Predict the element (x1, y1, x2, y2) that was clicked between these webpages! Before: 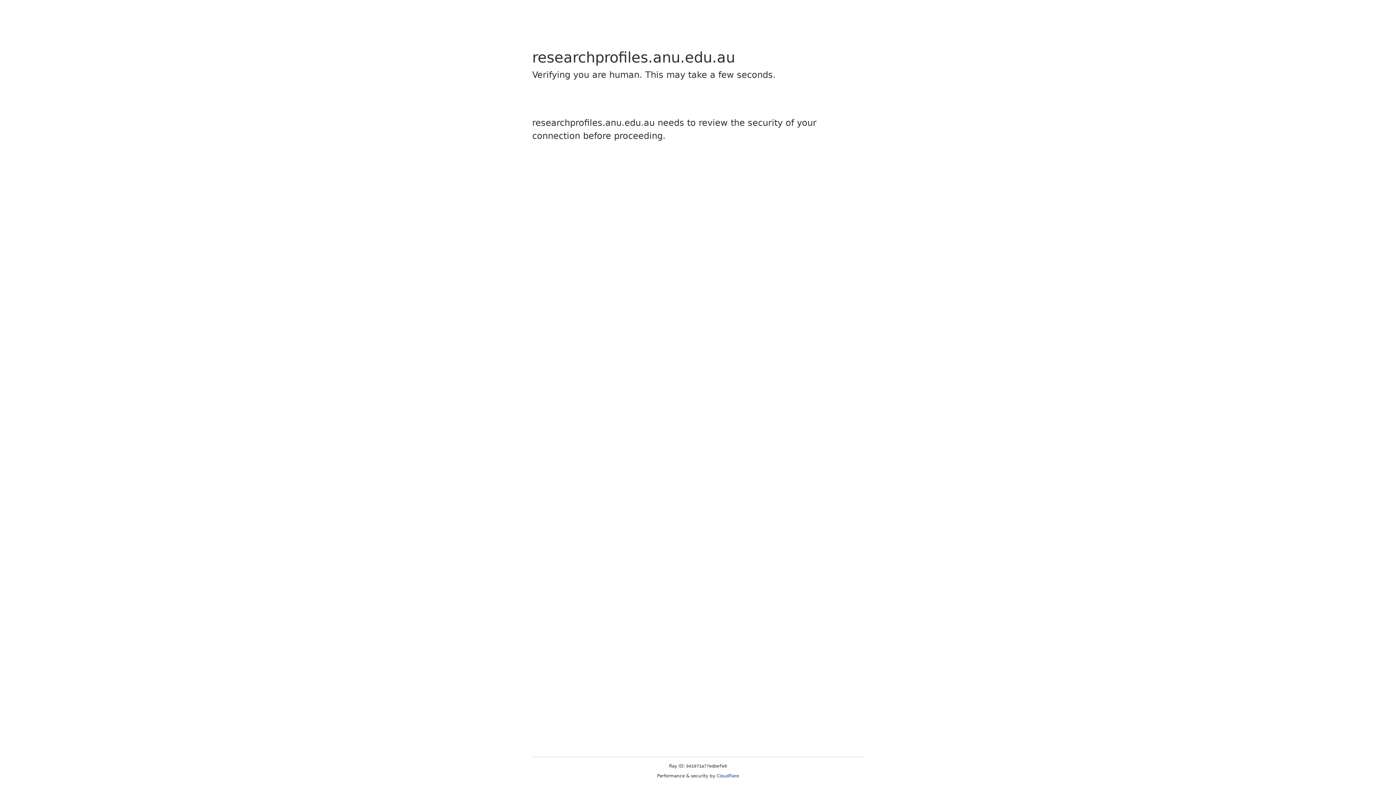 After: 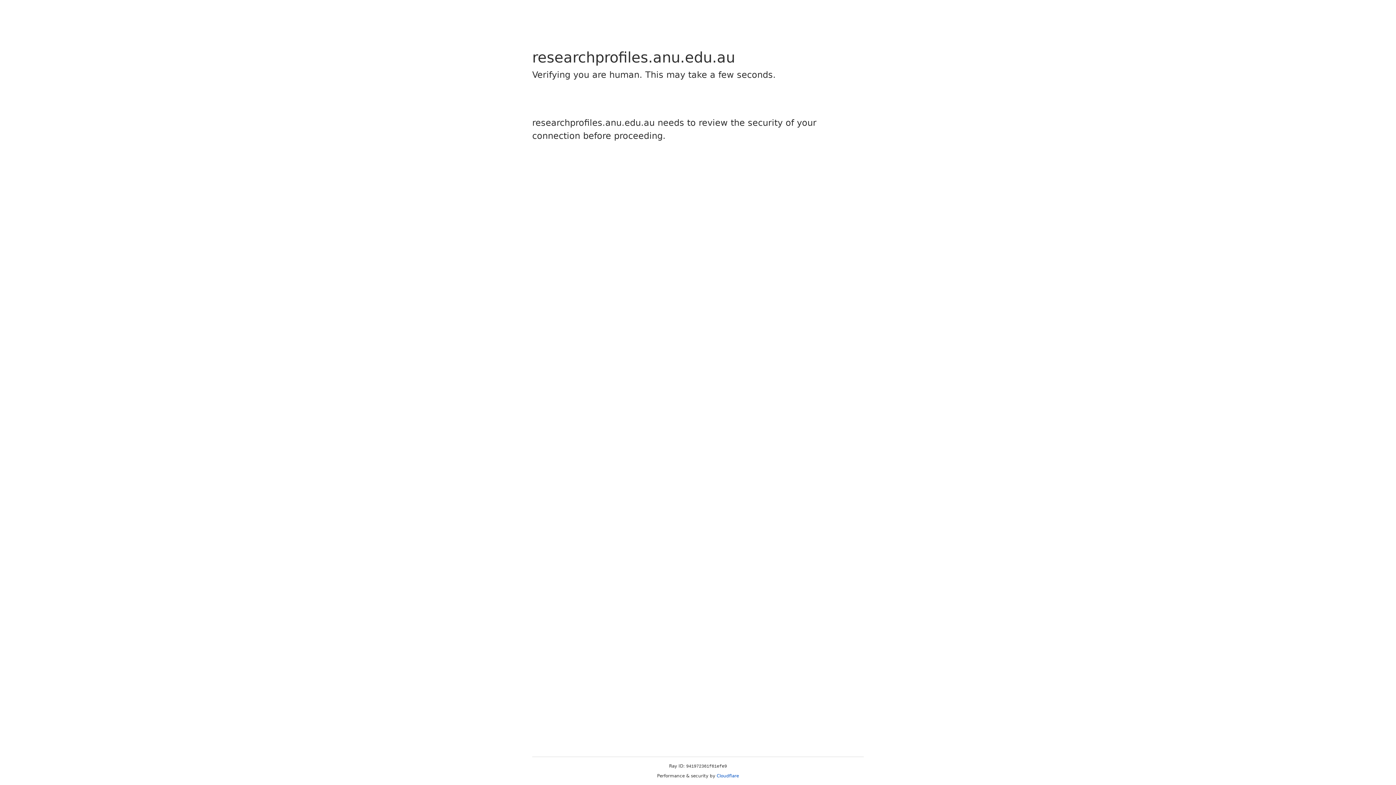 Action: label: Cloudflare bbox: (716, 773, 739, 778)